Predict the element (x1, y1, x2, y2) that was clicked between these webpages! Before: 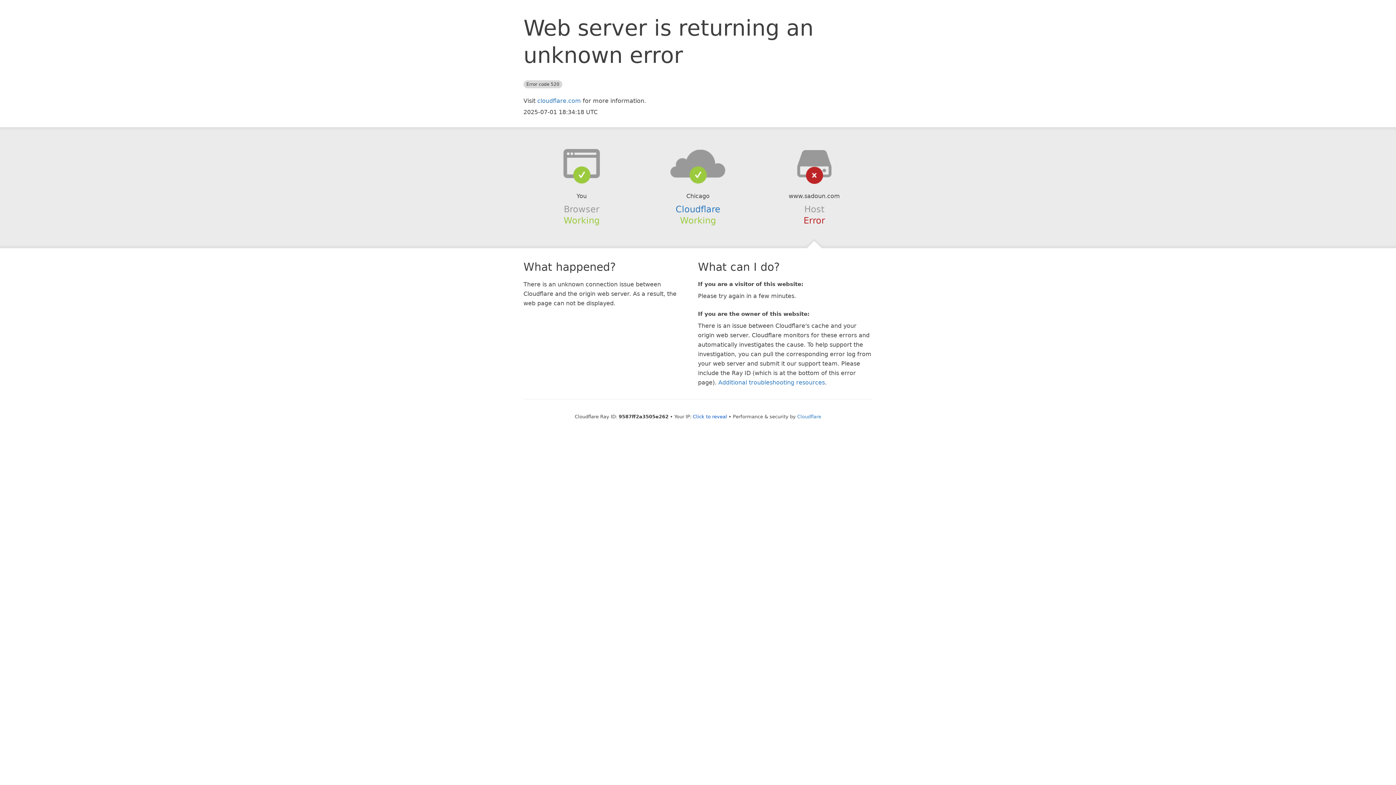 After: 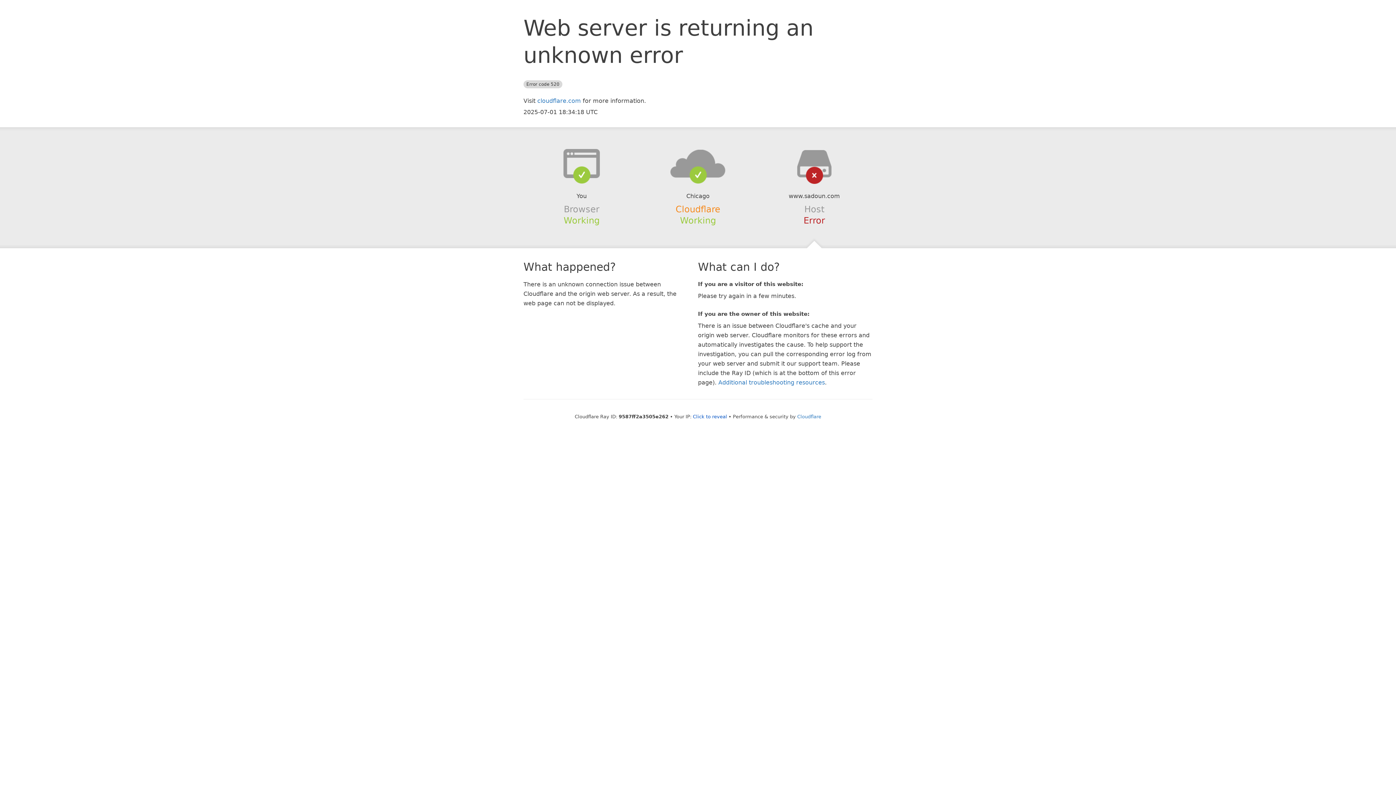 Action: bbox: (675, 204, 720, 214) label: Cloudflare